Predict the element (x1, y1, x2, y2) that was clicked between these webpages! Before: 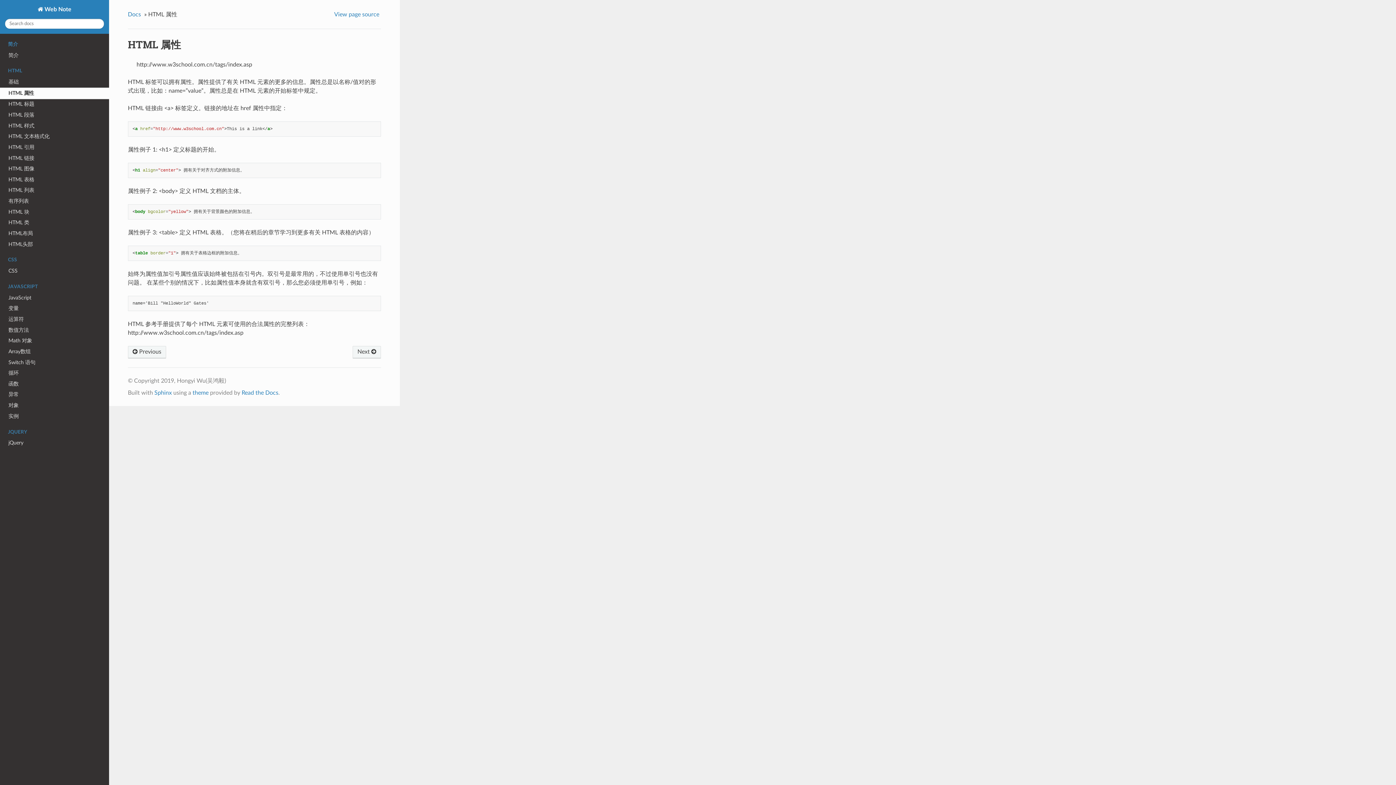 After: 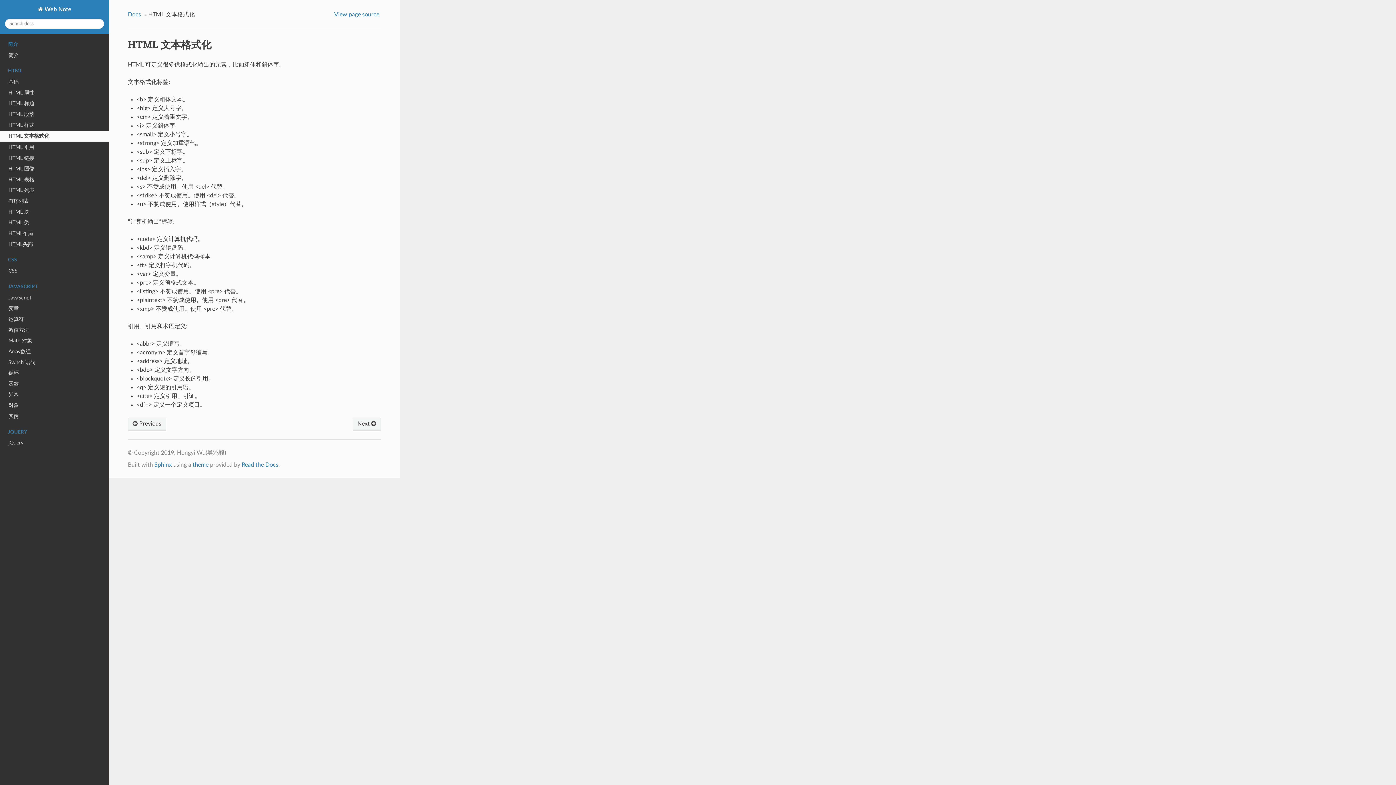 Action: bbox: (0, 131, 109, 142) label: HTML 文本格式化